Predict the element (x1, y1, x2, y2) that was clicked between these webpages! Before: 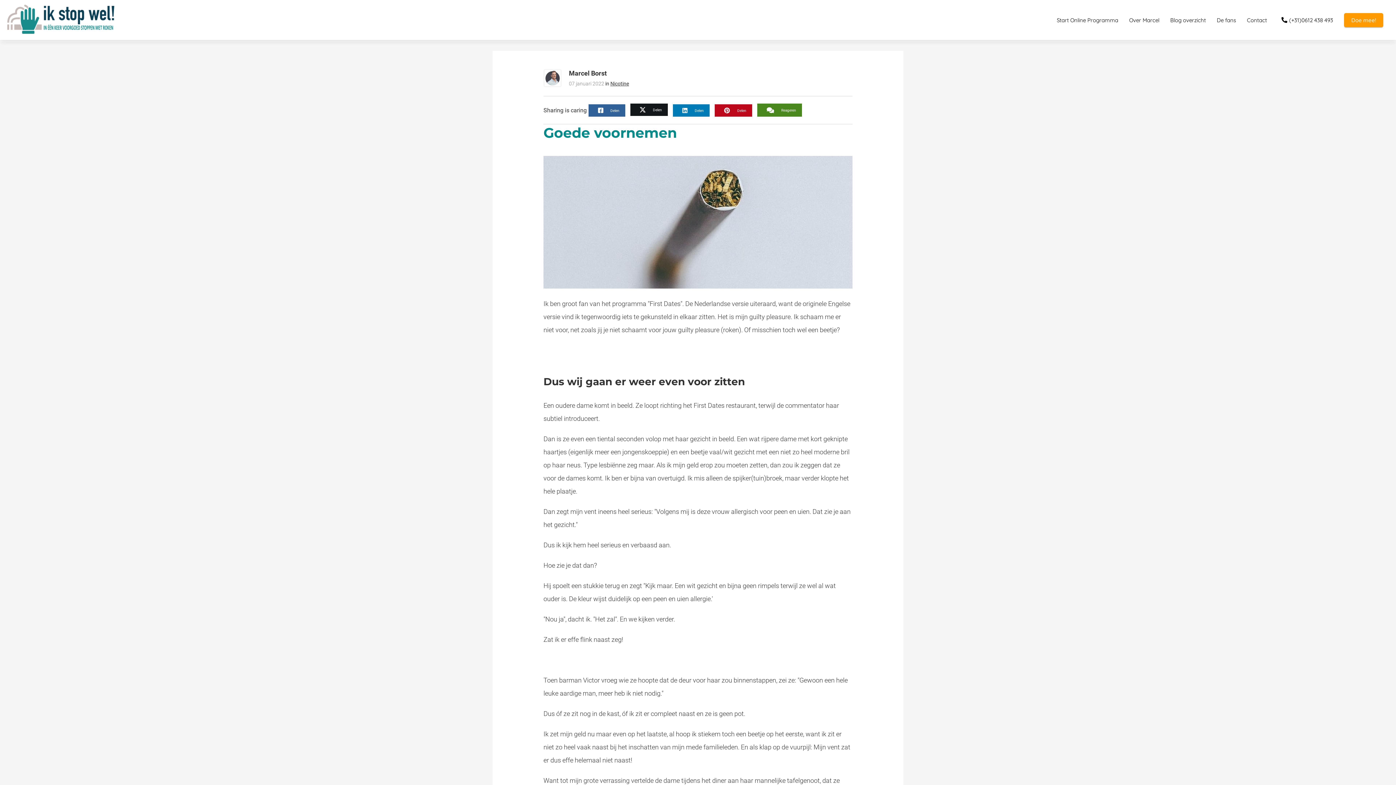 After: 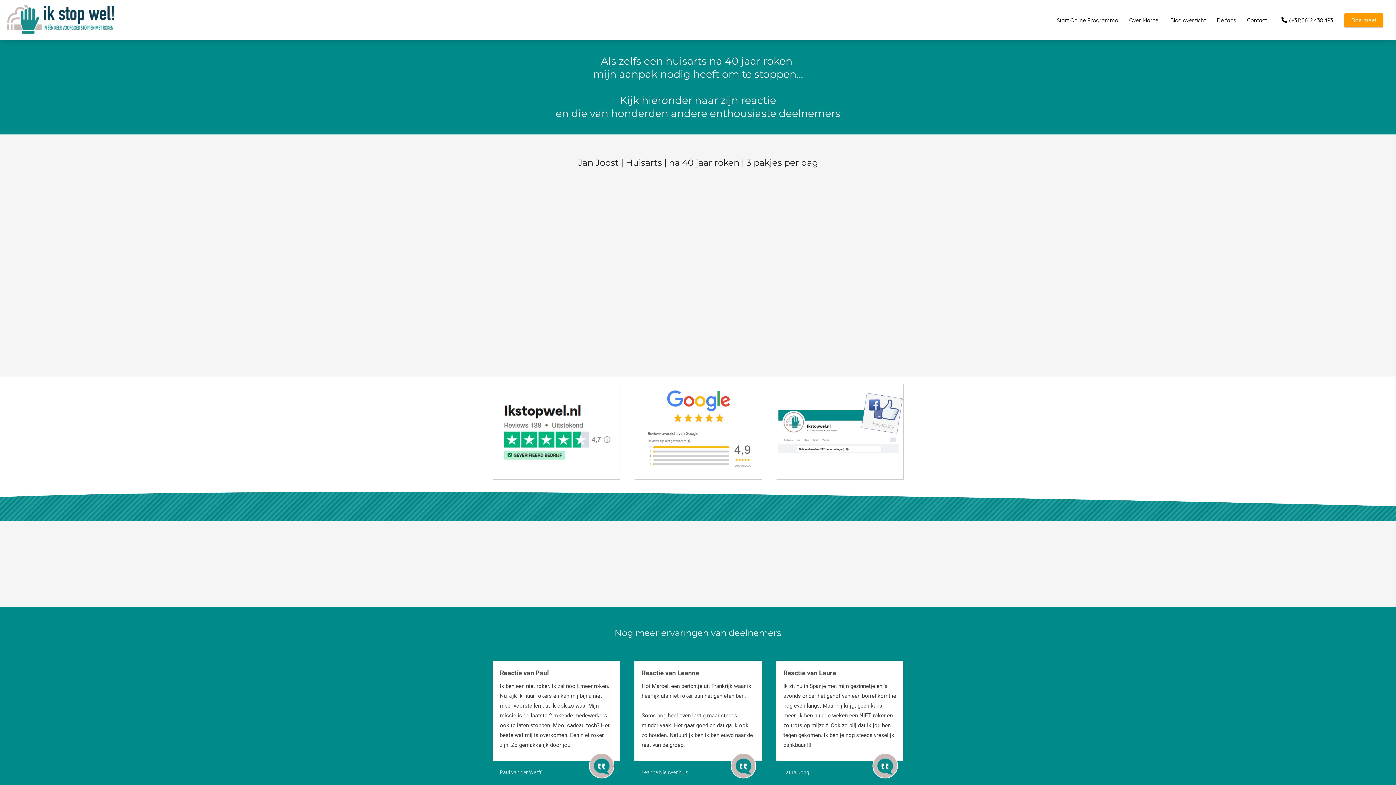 Action: label: De fans bbox: (1211, 16, 1241, 23)